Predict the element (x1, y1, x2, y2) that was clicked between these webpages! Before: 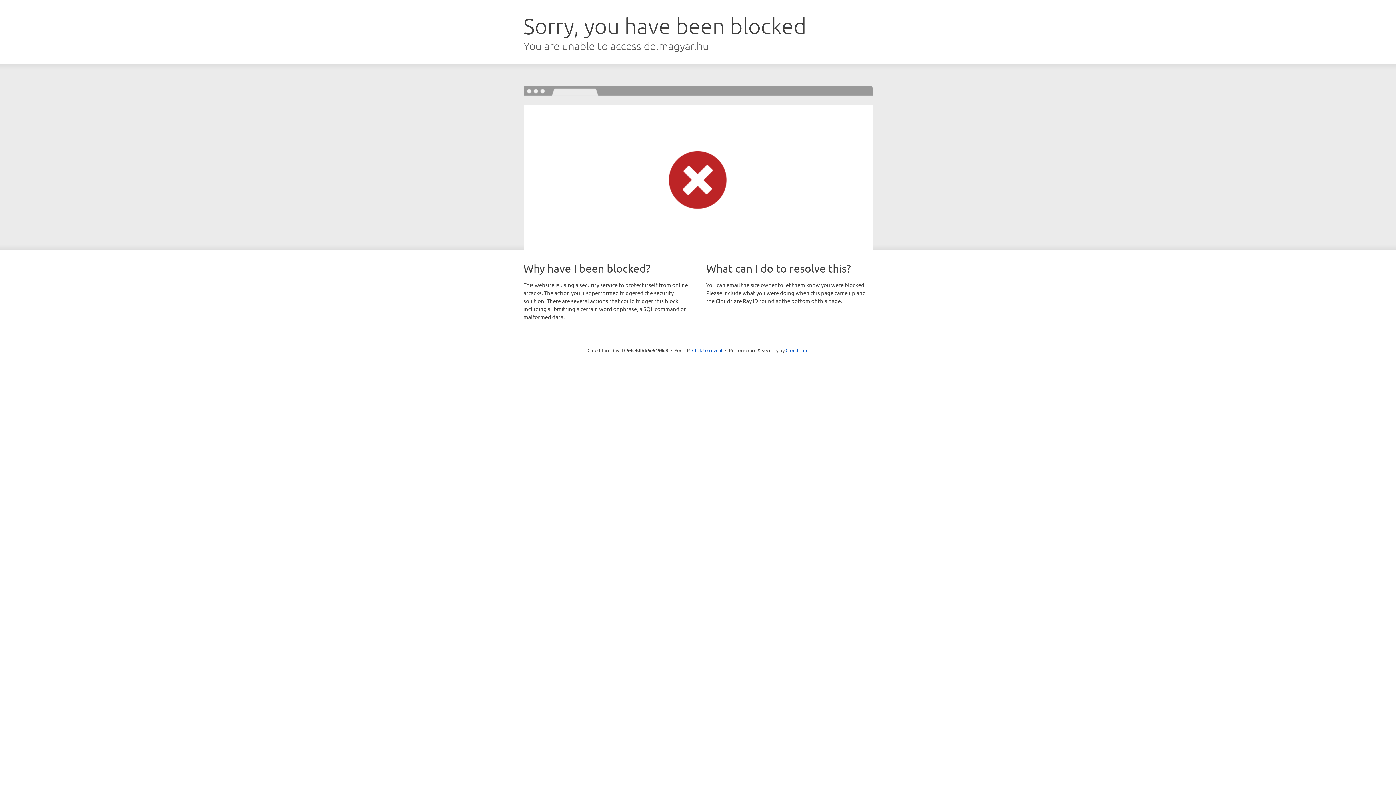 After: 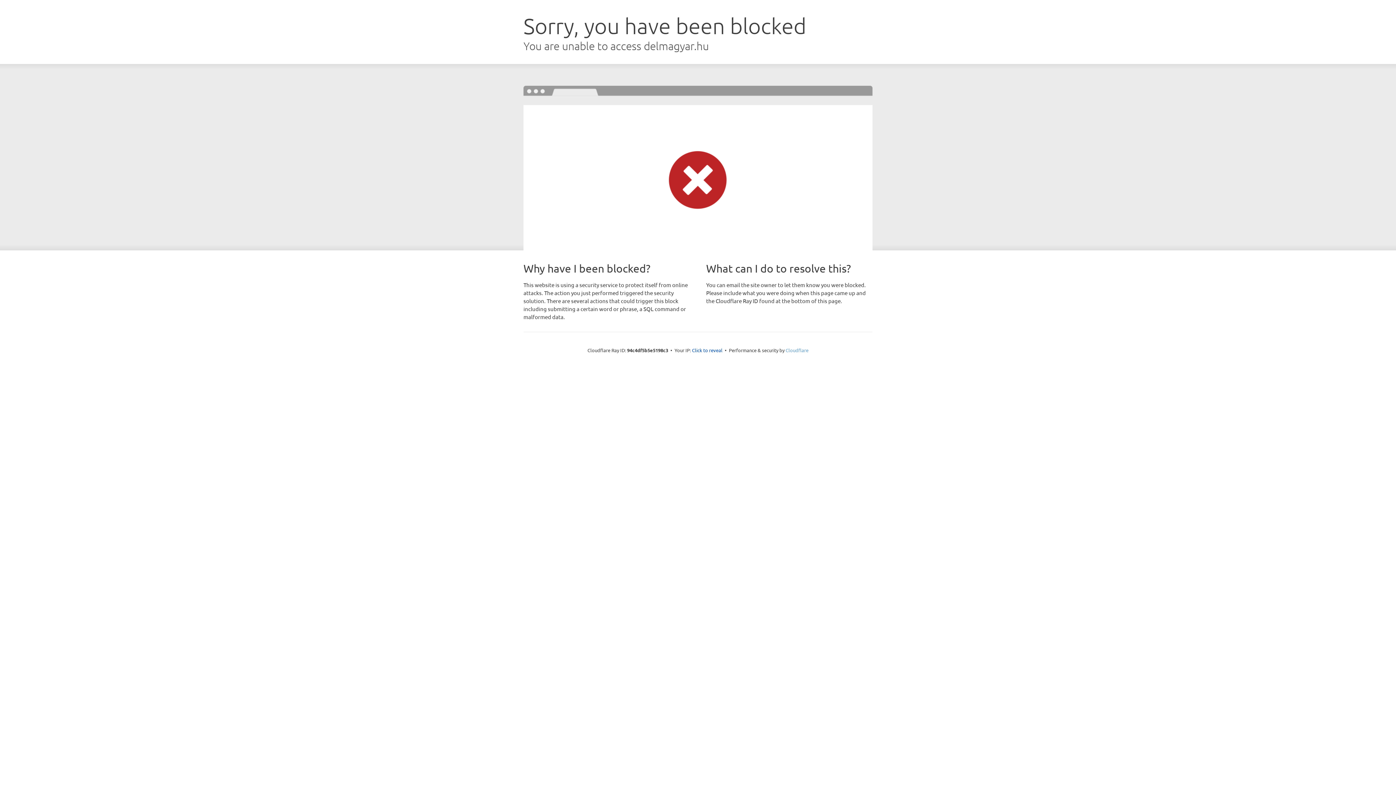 Action: label: Cloudflare bbox: (785, 347, 808, 353)